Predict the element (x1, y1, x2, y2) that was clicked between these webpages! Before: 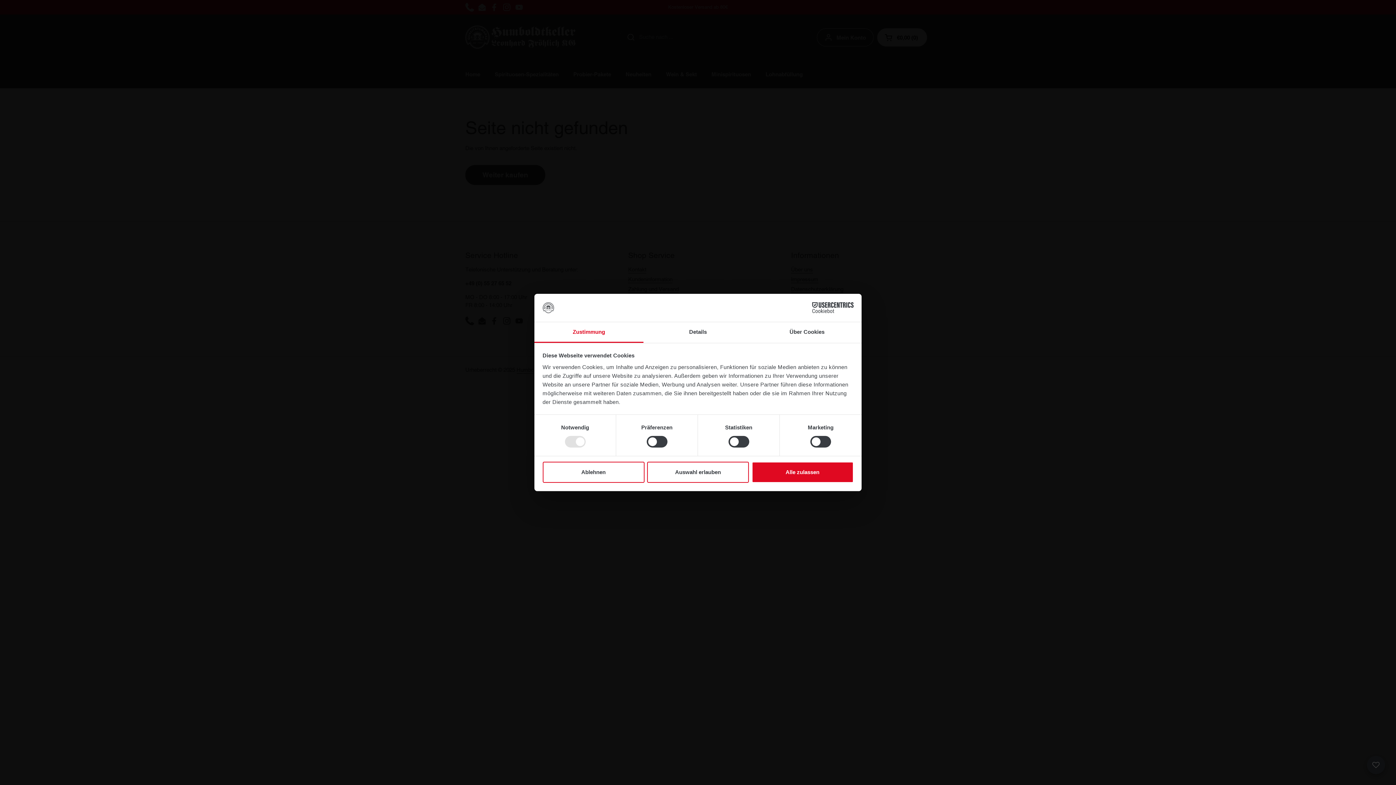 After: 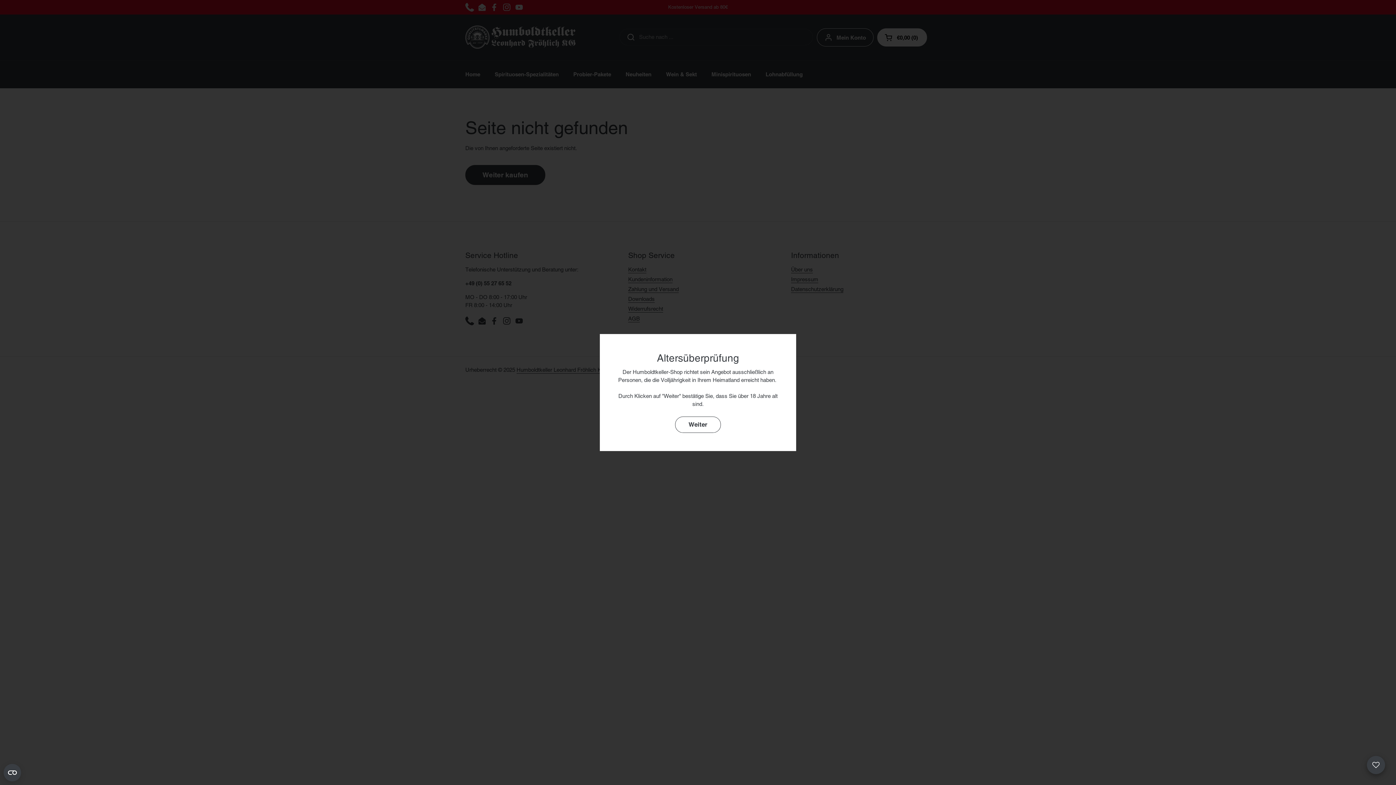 Action: bbox: (751, 461, 853, 482) label: Alle zulassen